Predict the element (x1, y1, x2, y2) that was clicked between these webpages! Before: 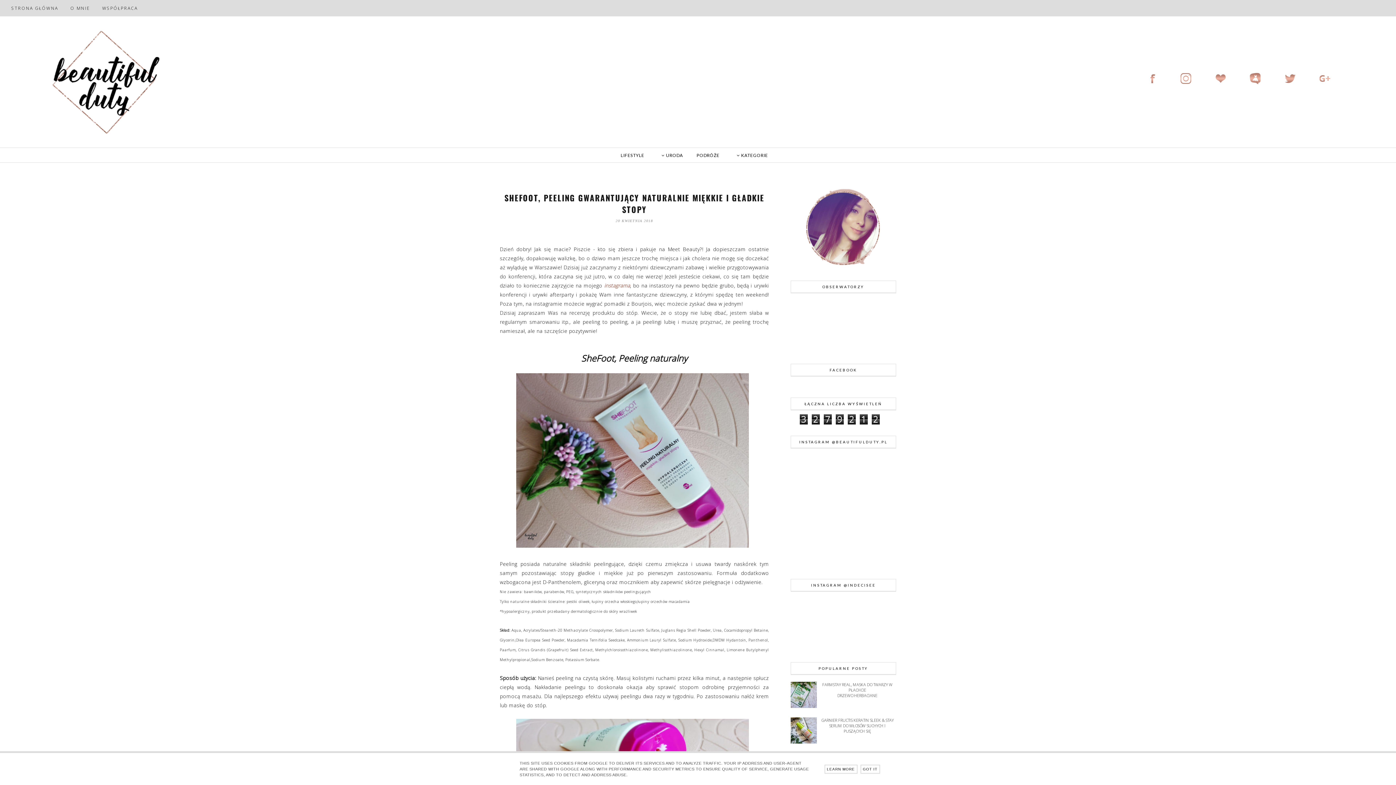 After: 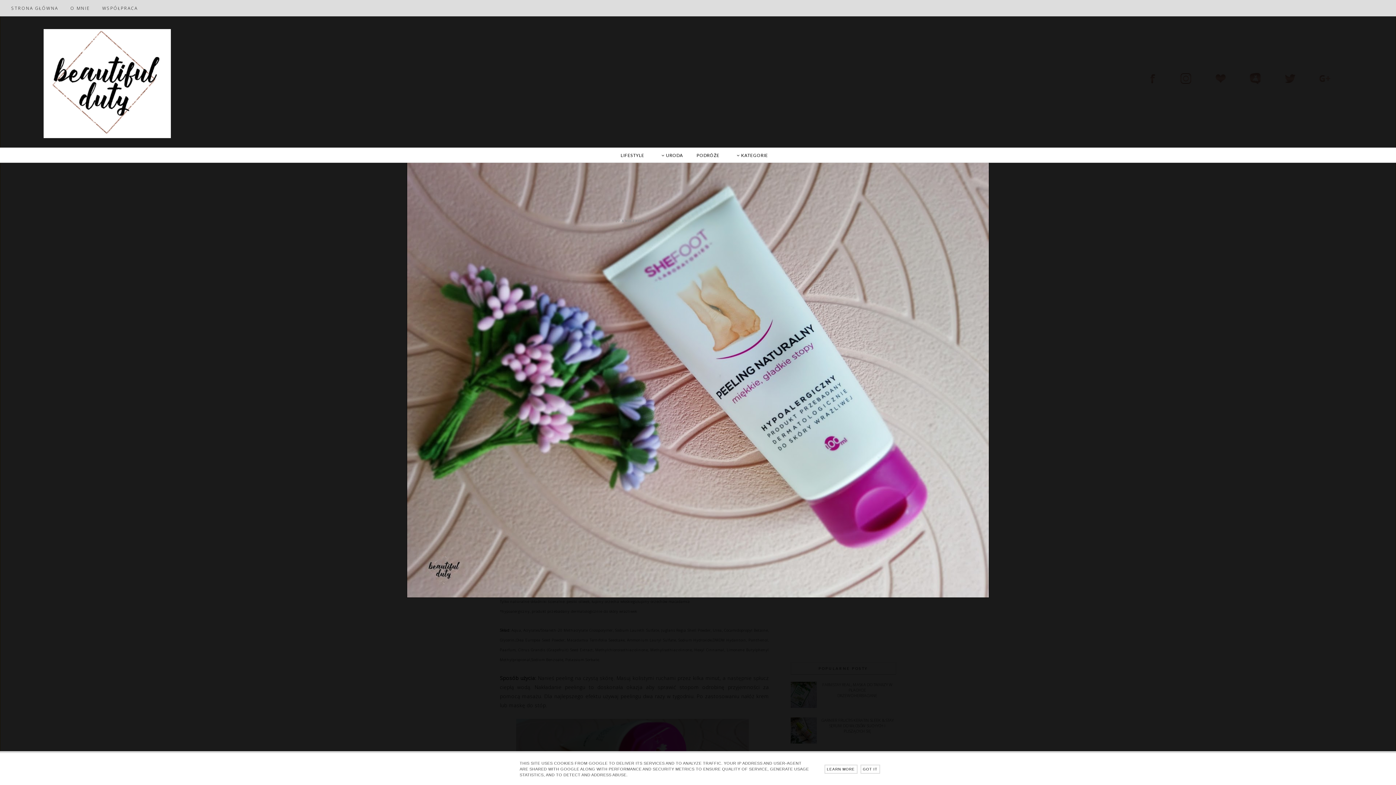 Action: bbox: (520, 542, 749, 549)